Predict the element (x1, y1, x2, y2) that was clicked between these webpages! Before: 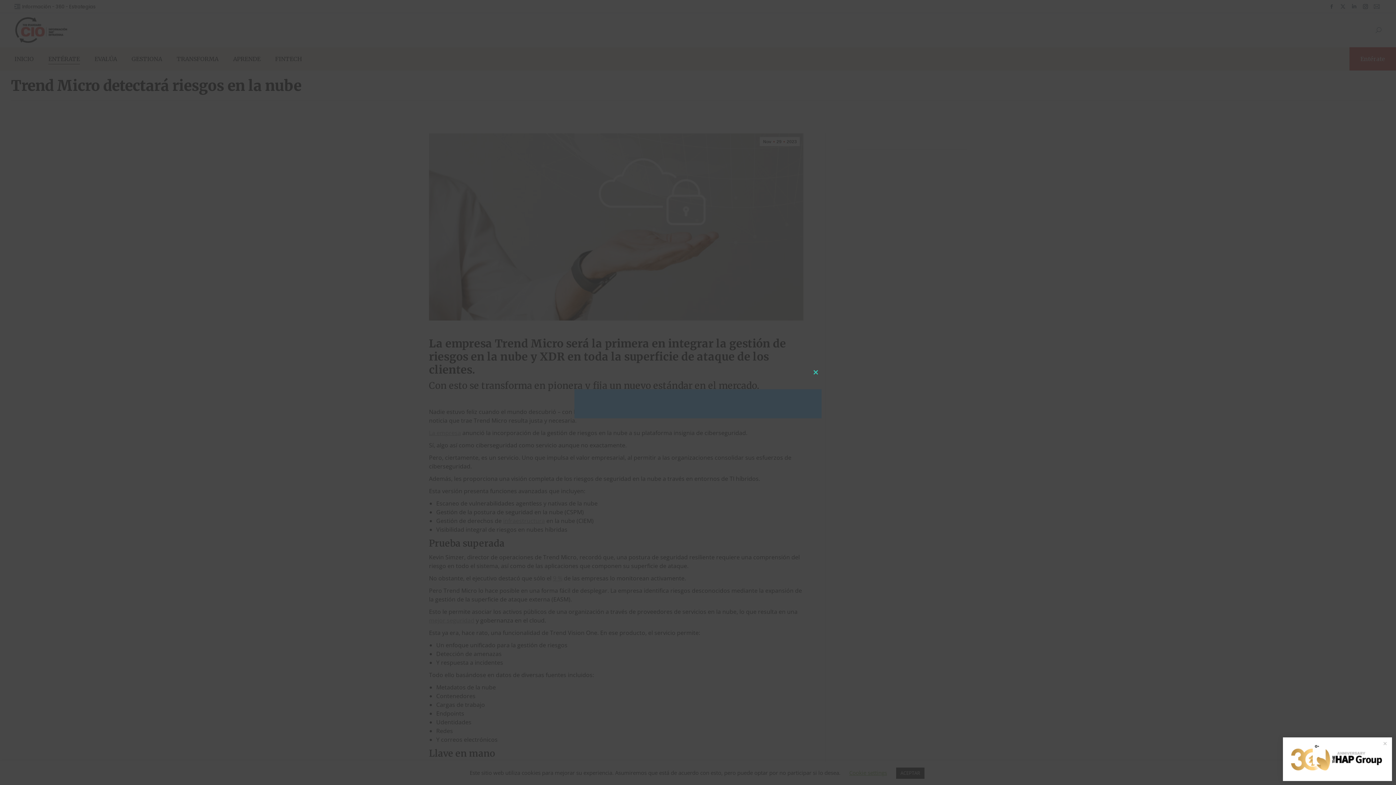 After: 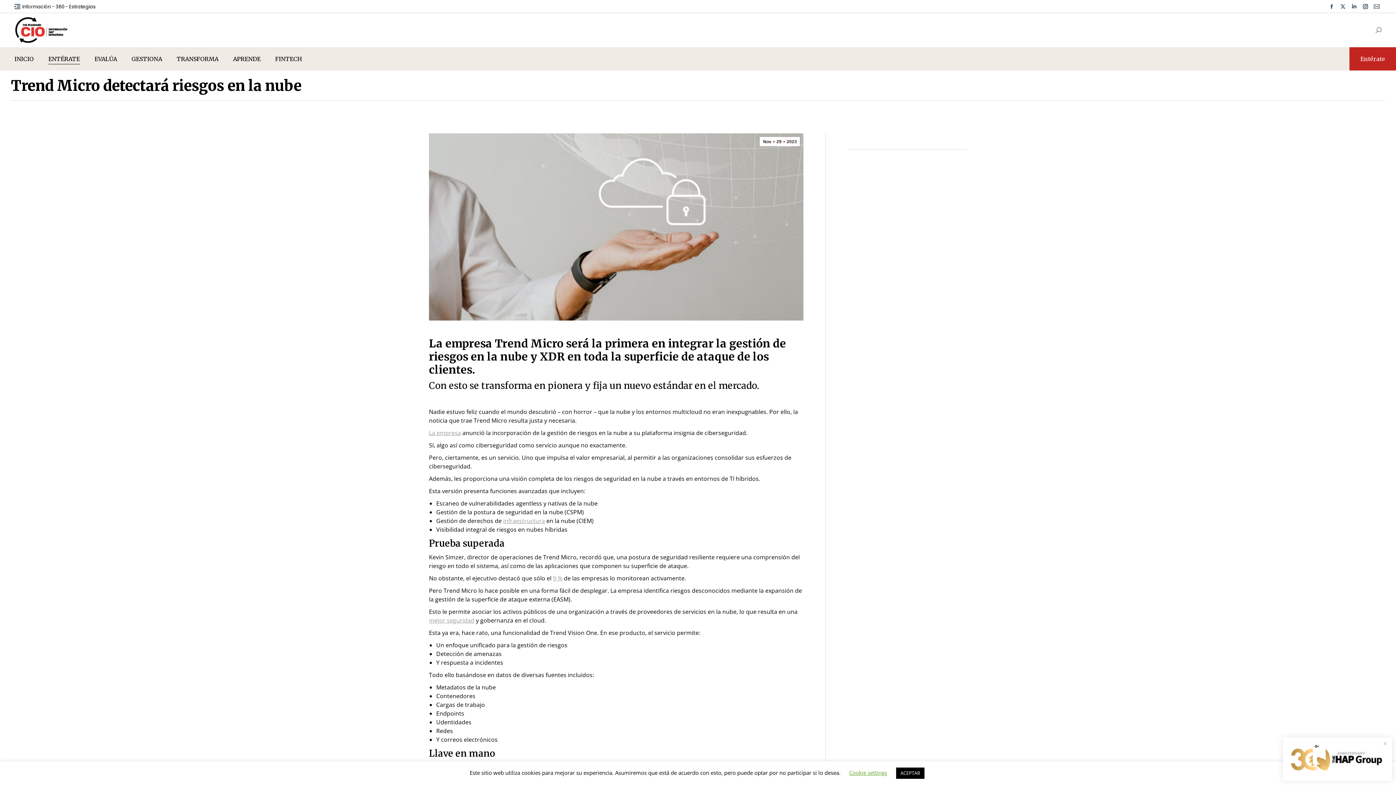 Action: bbox: (810, 366, 821, 378) label: Close this module